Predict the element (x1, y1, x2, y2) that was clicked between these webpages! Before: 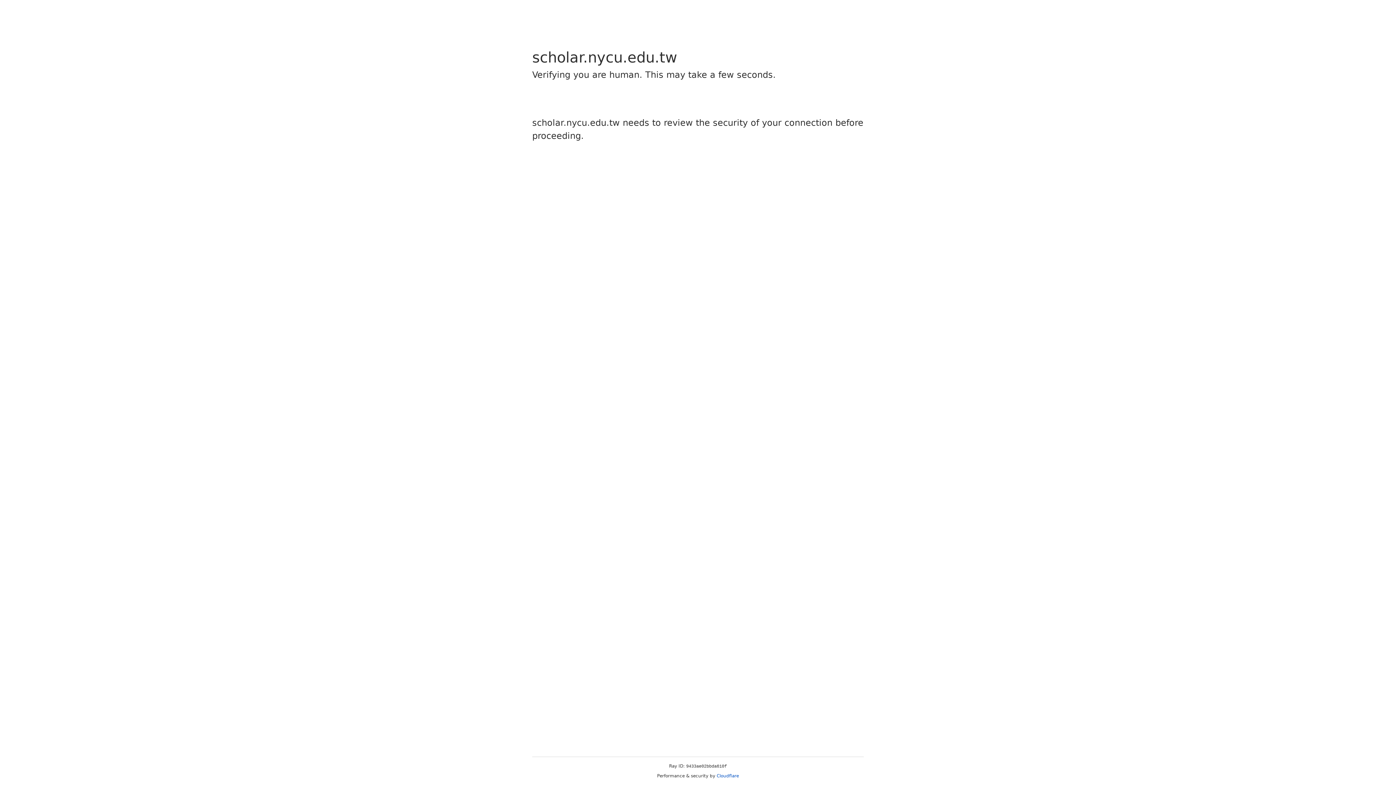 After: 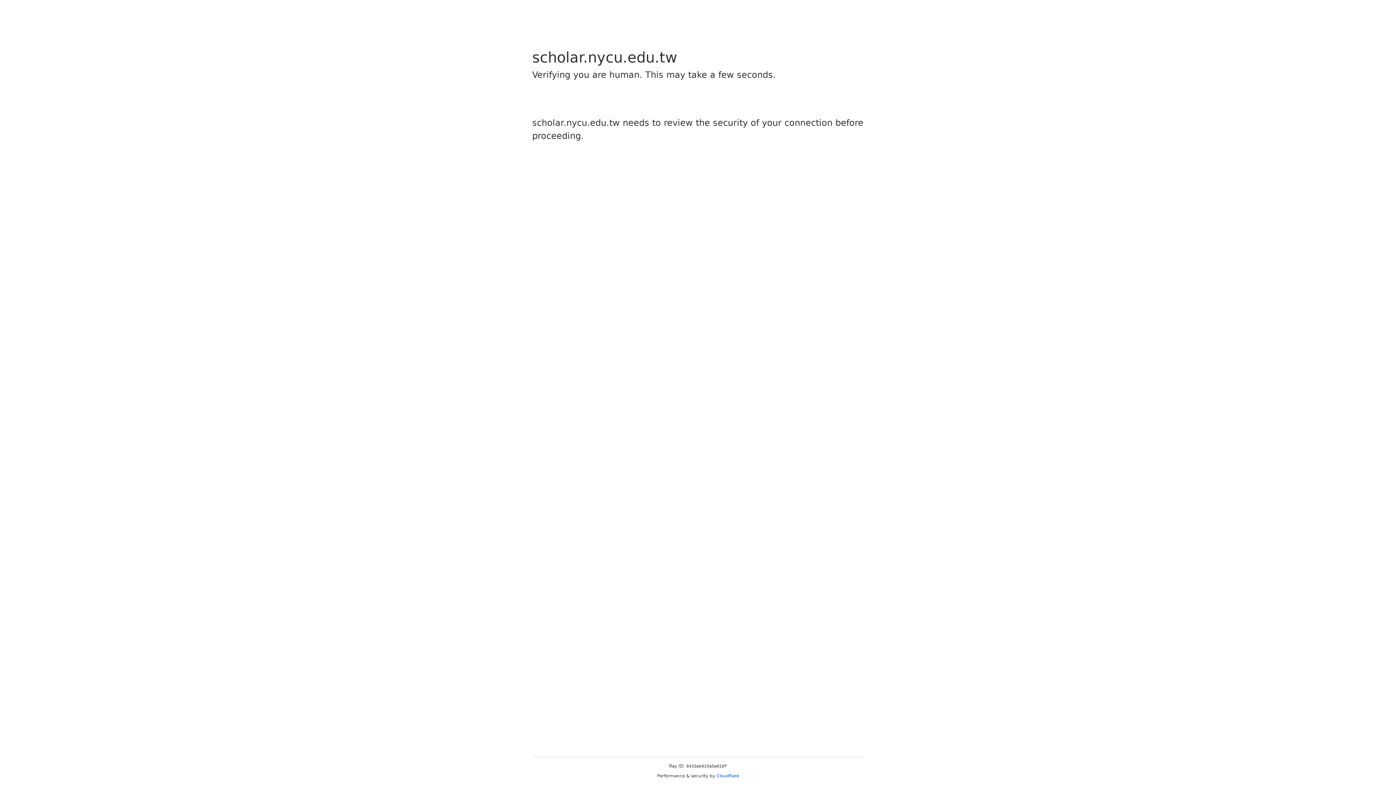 Action: label: Cloudflare bbox: (716, 773, 739, 778)